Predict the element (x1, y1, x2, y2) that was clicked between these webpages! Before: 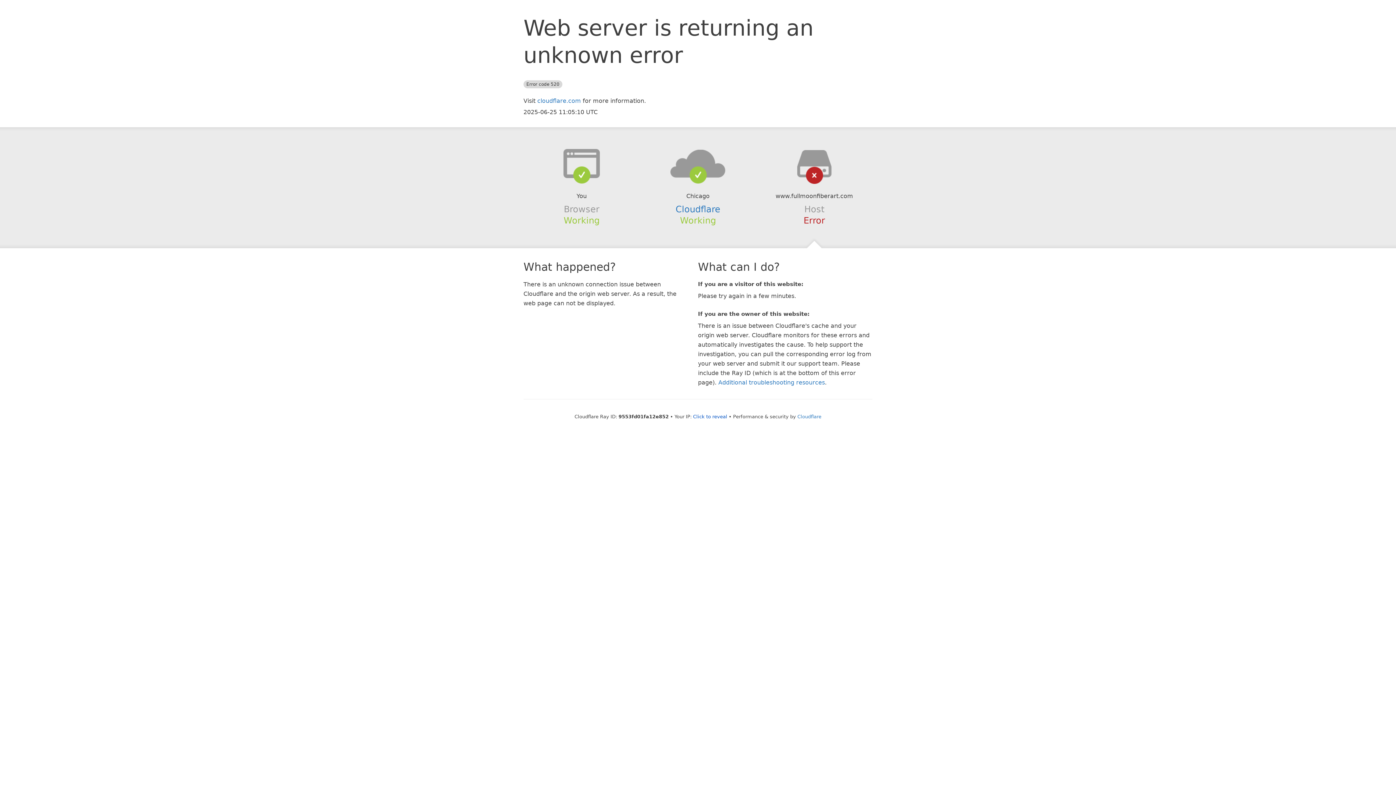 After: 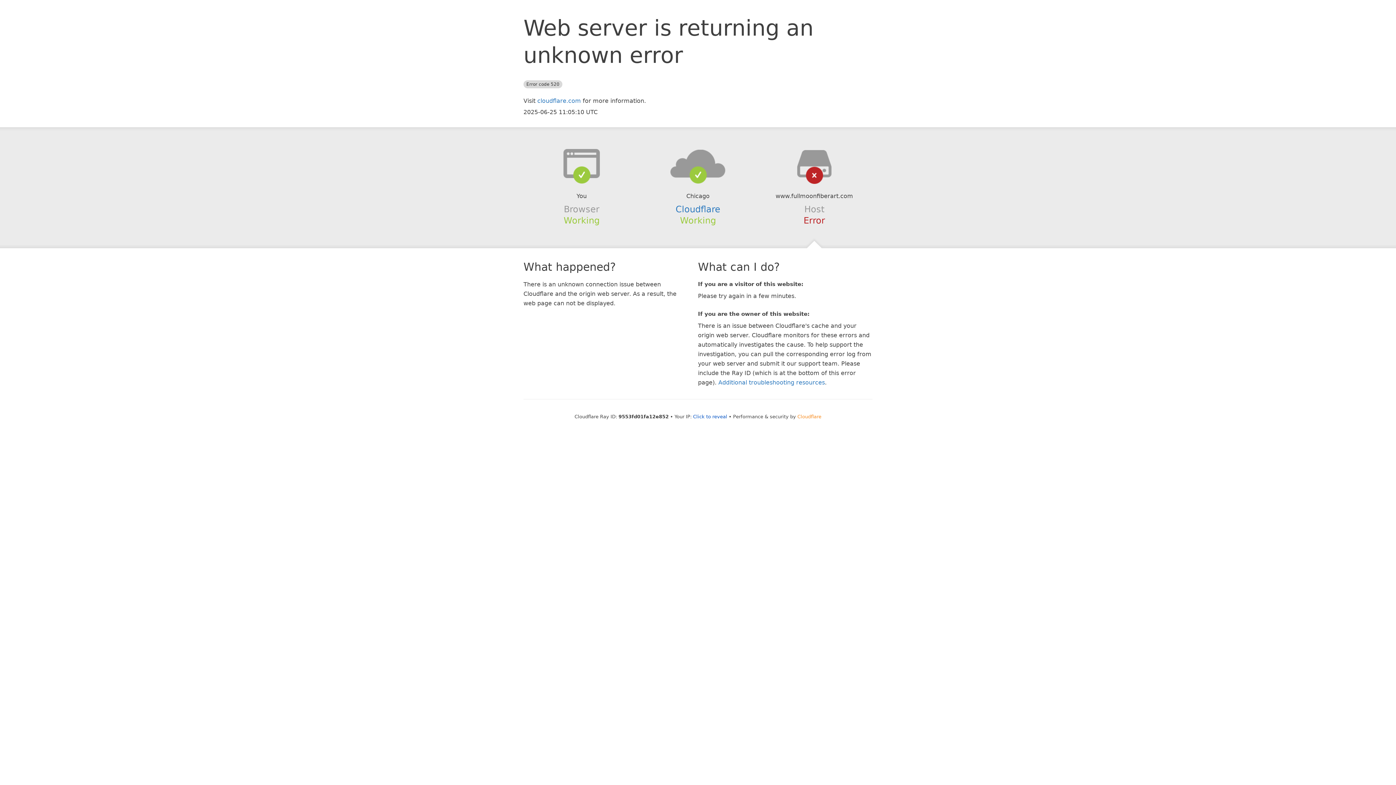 Action: label: Cloudflare bbox: (797, 414, 821, 419)